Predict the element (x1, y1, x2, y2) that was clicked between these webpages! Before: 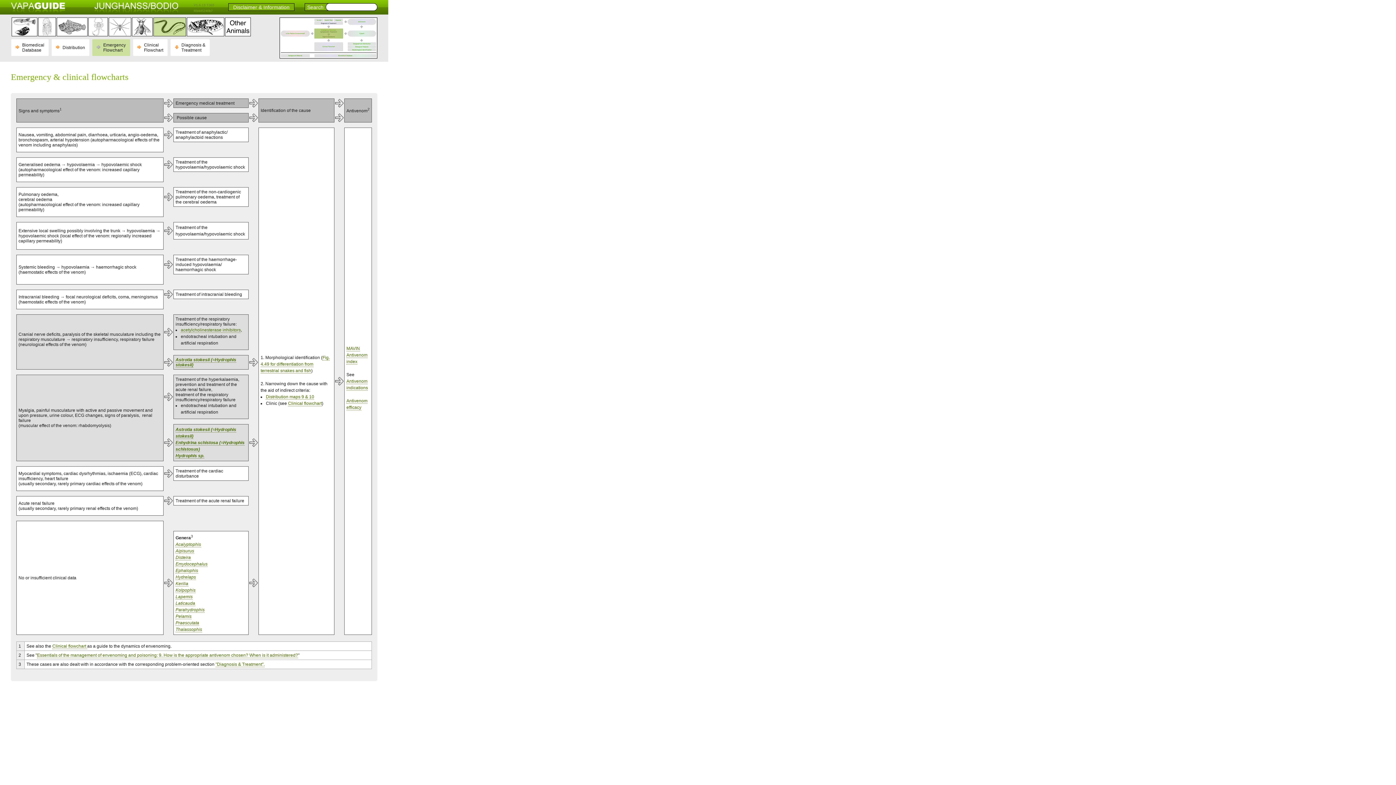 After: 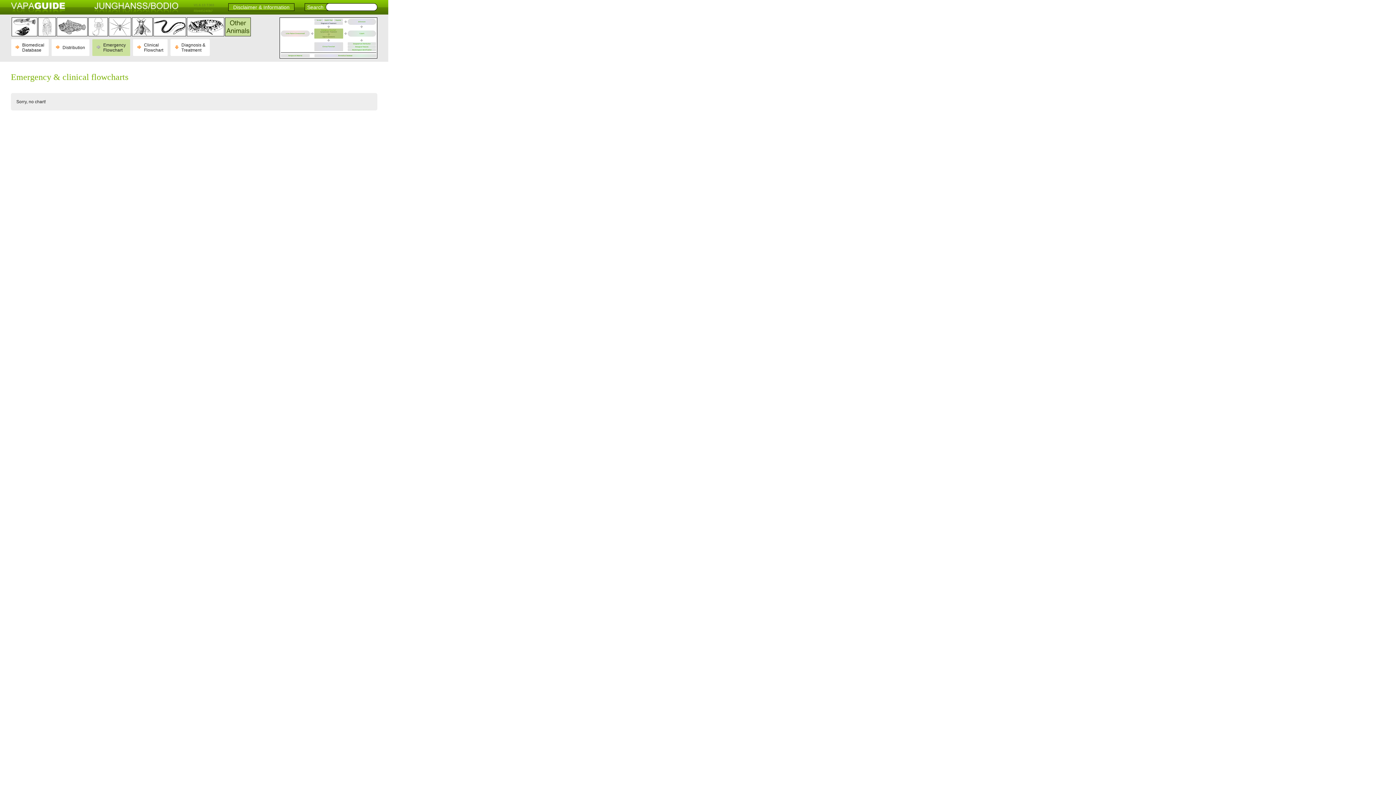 Action: bbox: (225, 17, 250, 36)